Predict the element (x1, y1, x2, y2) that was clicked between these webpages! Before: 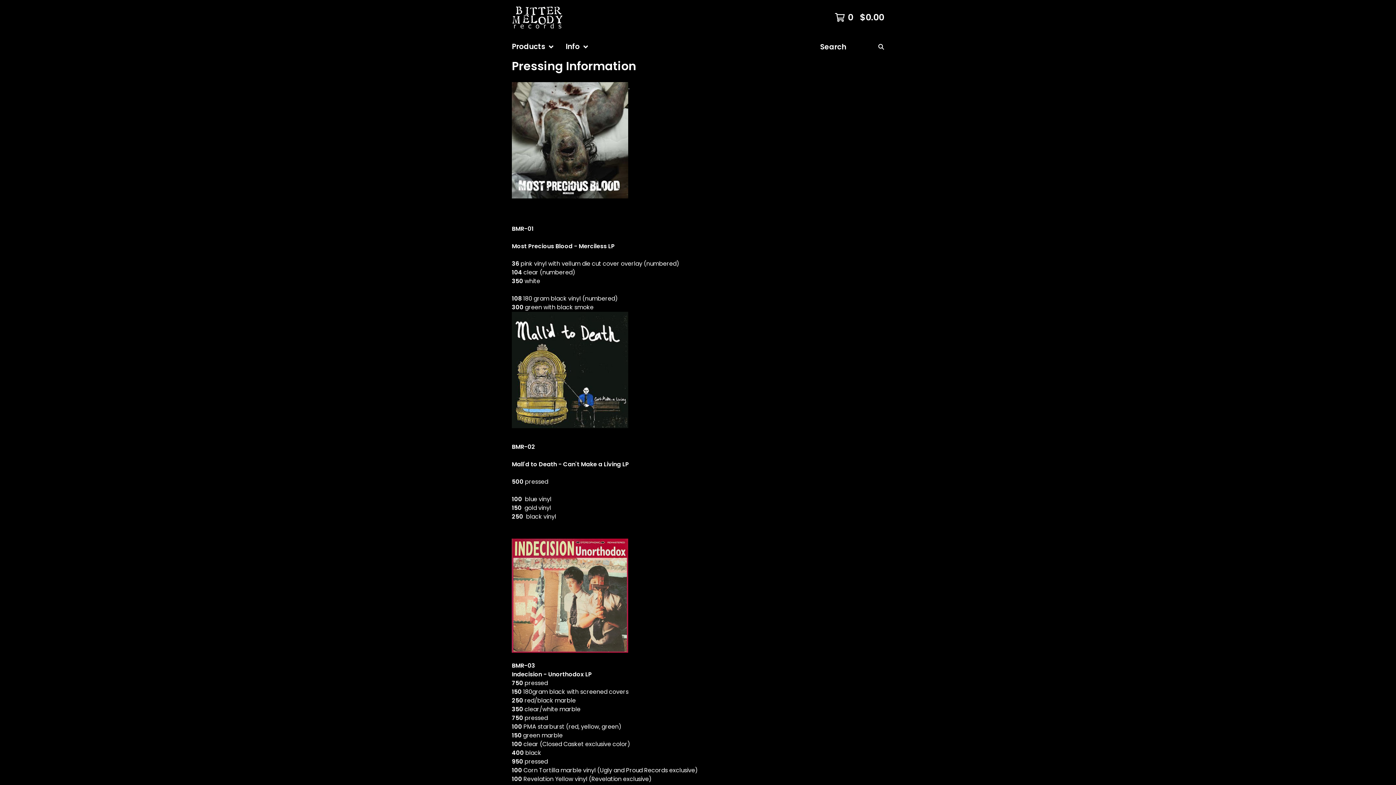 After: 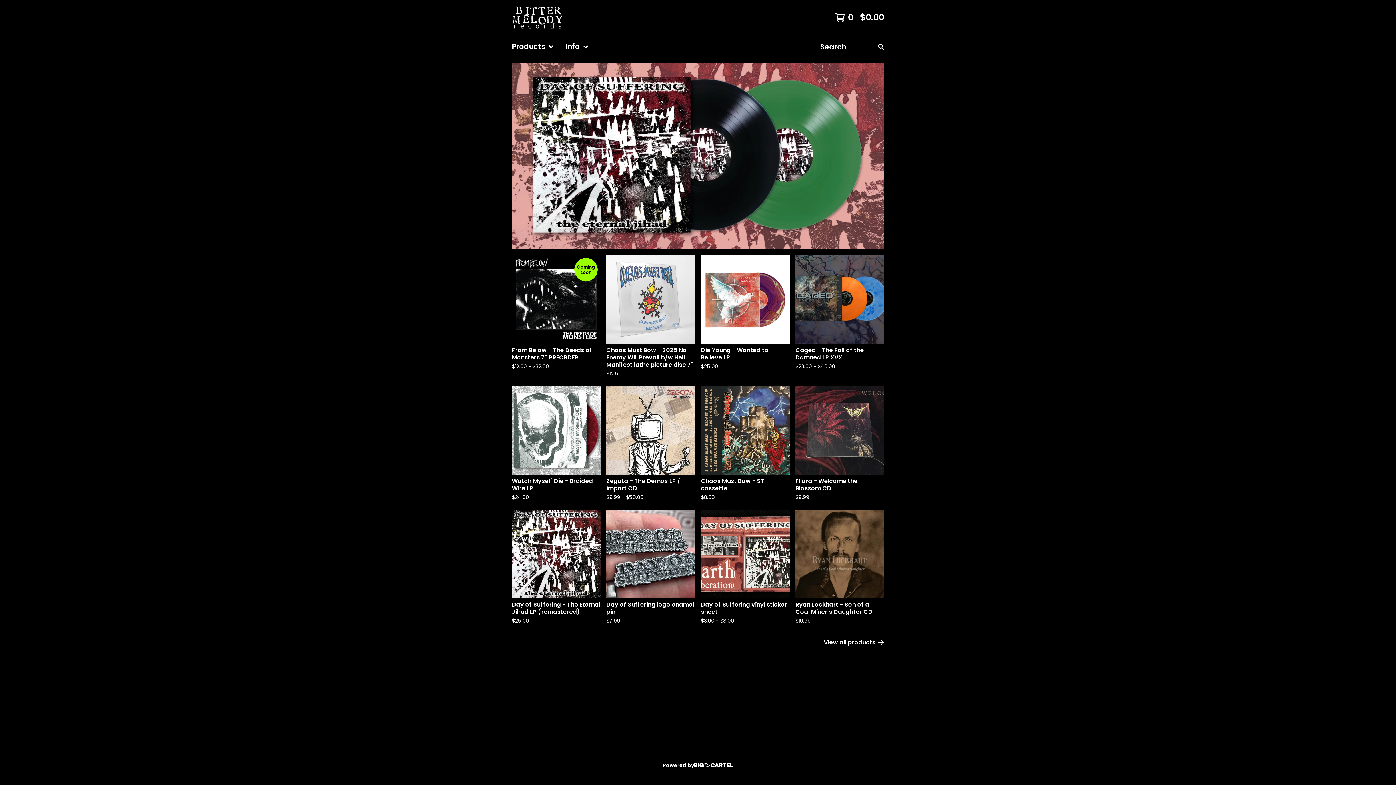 Action: bbox: (512, 5, 562, 29)